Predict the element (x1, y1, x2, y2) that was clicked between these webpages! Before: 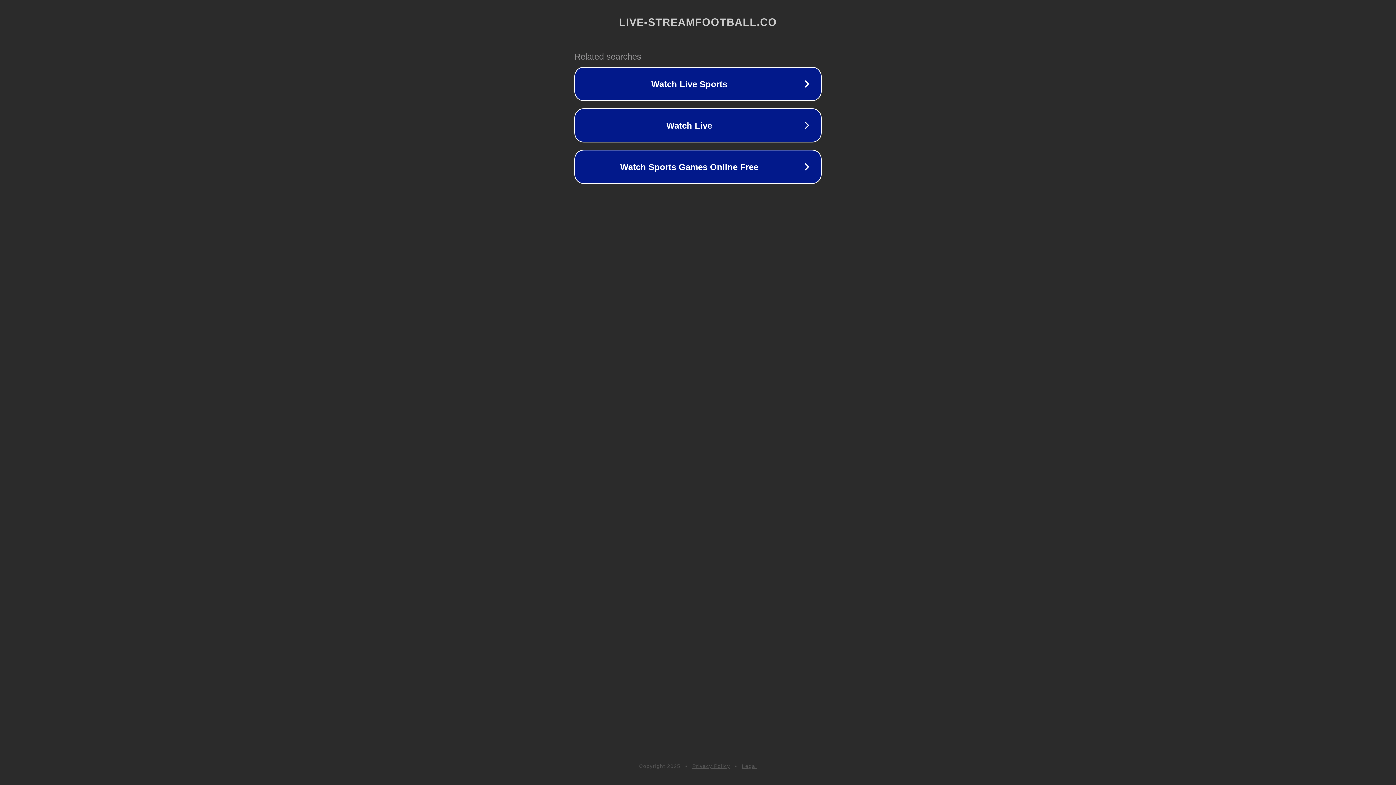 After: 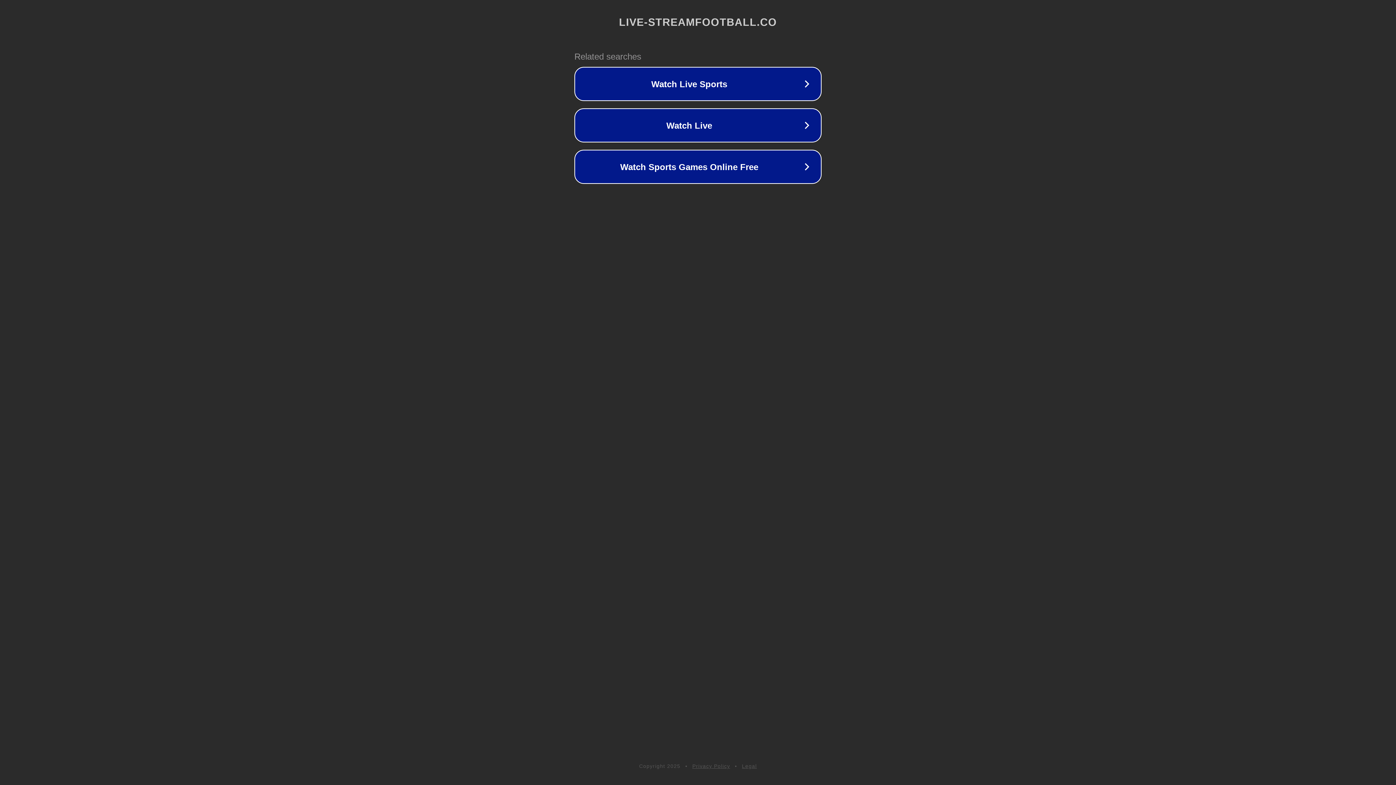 Action: label: Privacy Policy bbox: (692, 763, 730, 769)